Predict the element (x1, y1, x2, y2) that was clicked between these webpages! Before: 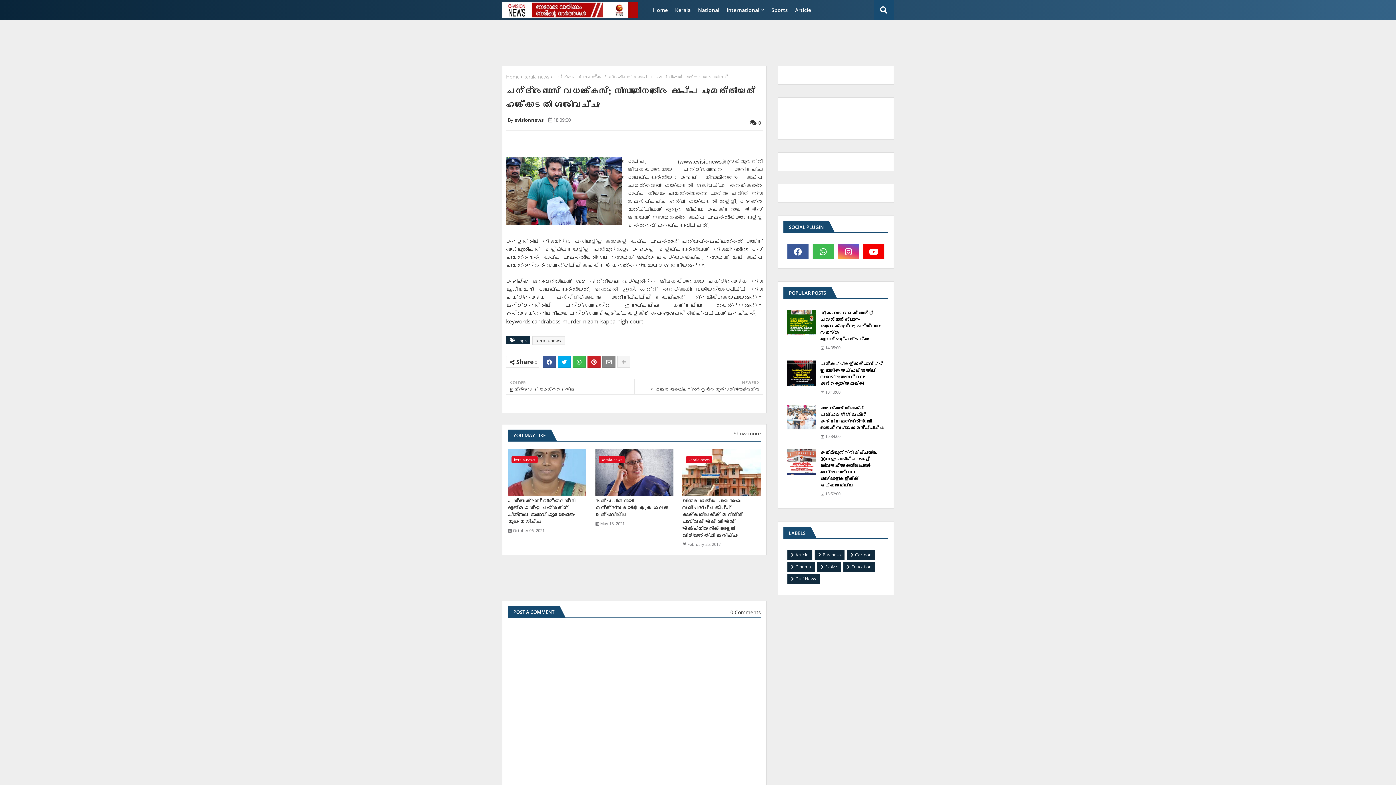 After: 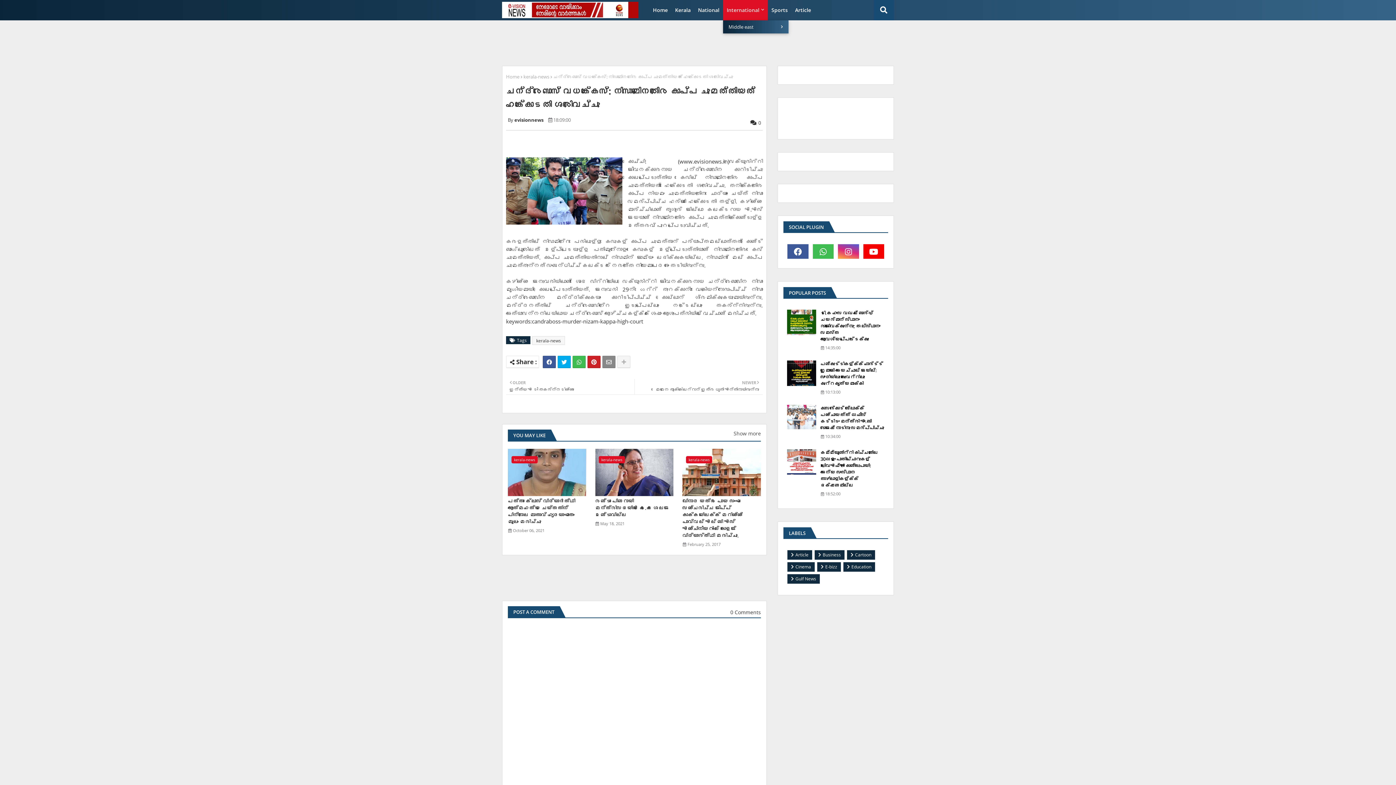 Action: bbox: (723, 0, 768, 20) label: International